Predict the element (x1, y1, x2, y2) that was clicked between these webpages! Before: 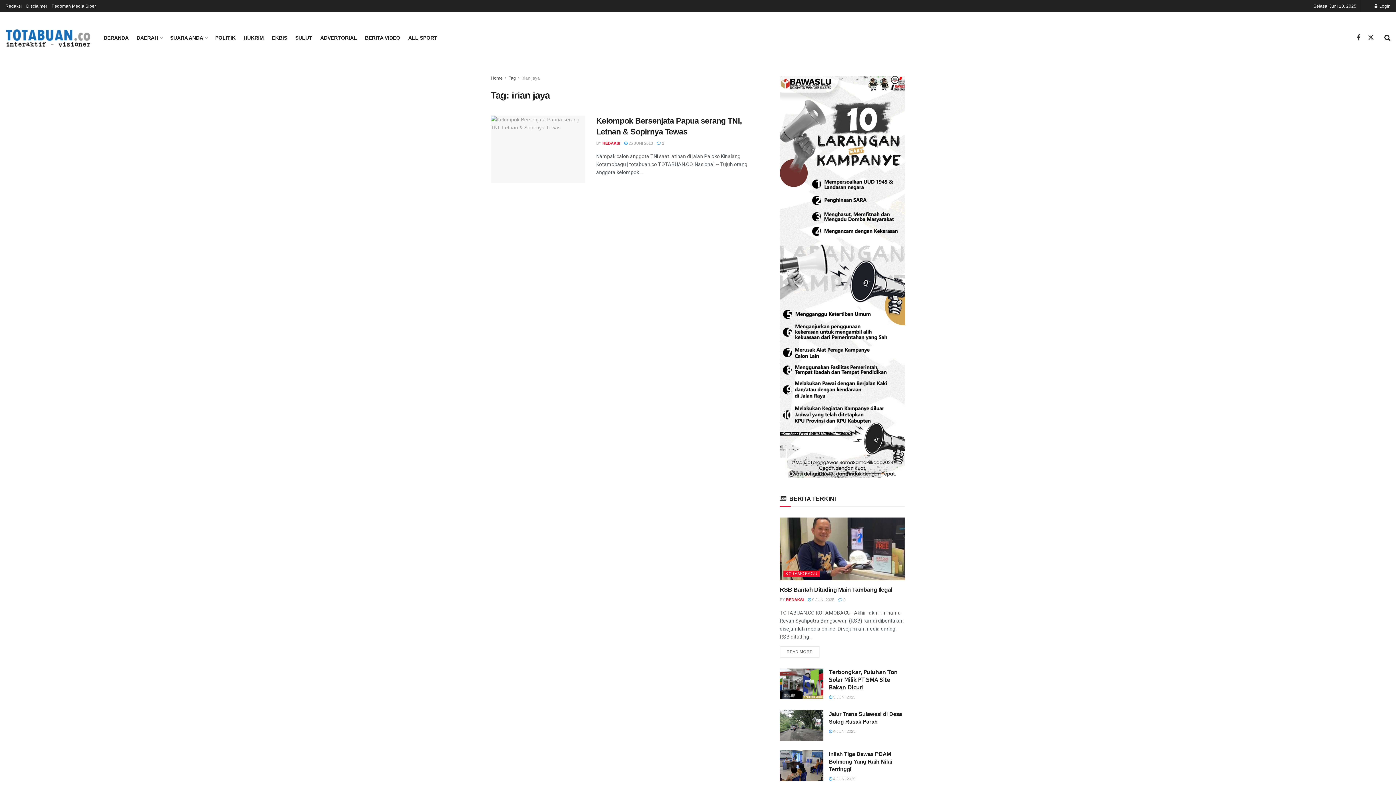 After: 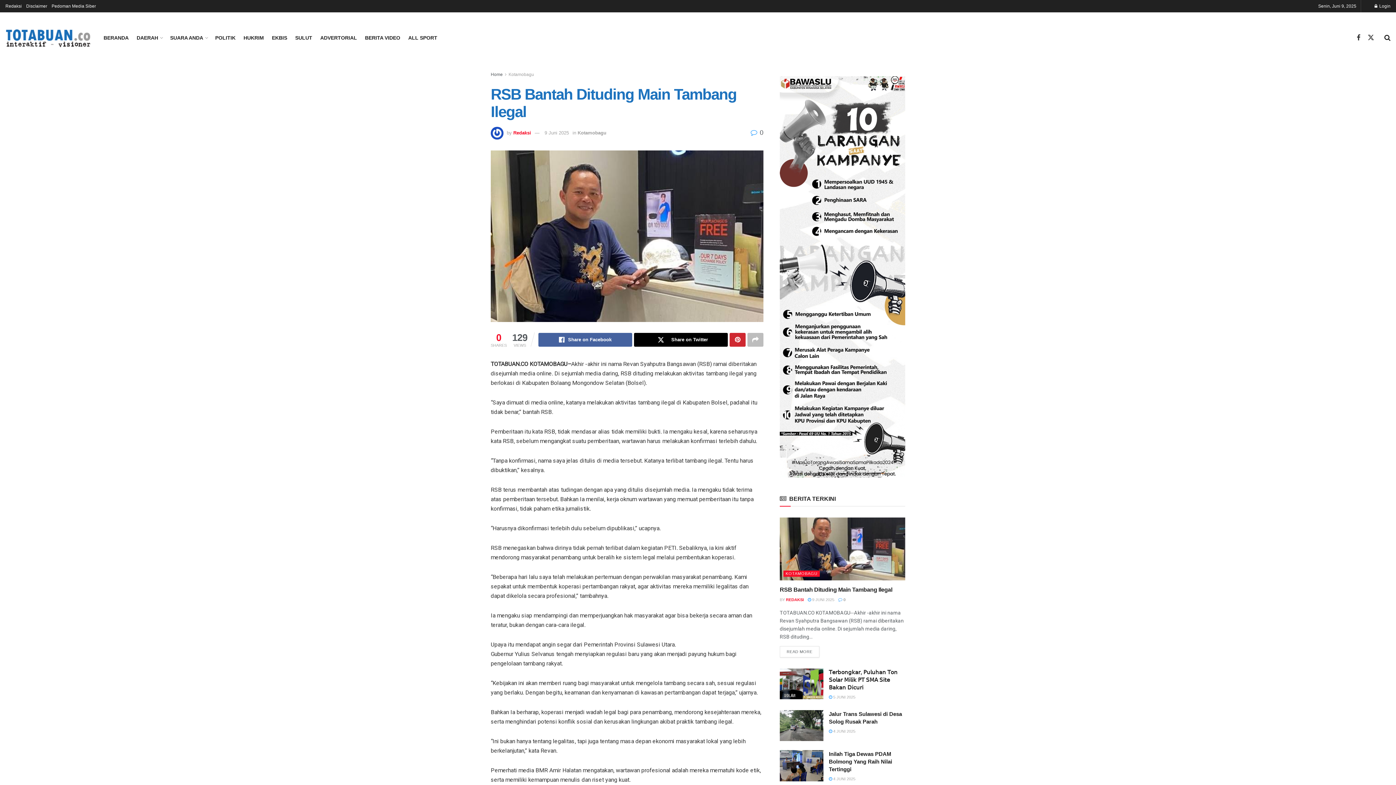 Action: bbox: (808, 597, 834, 602) label:  9 JUNI 2025